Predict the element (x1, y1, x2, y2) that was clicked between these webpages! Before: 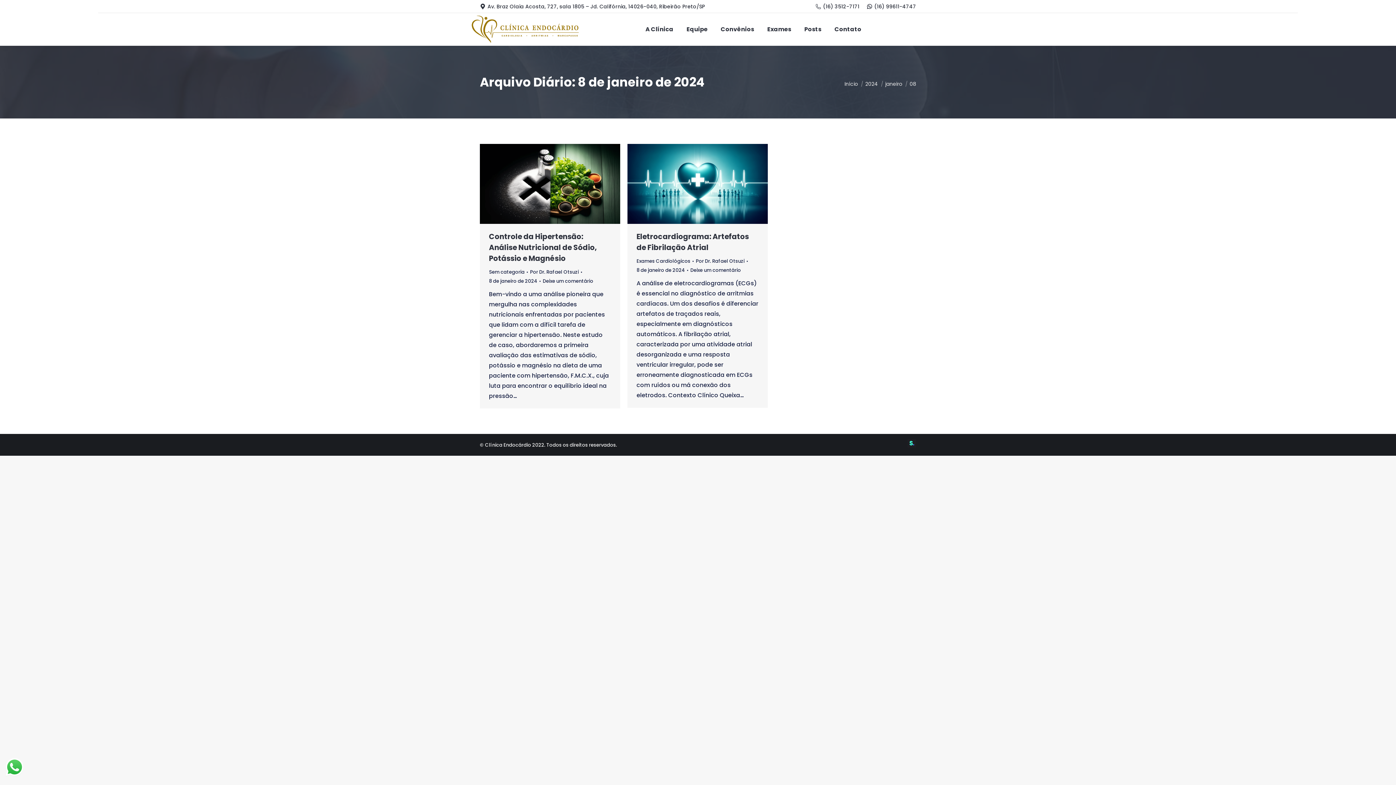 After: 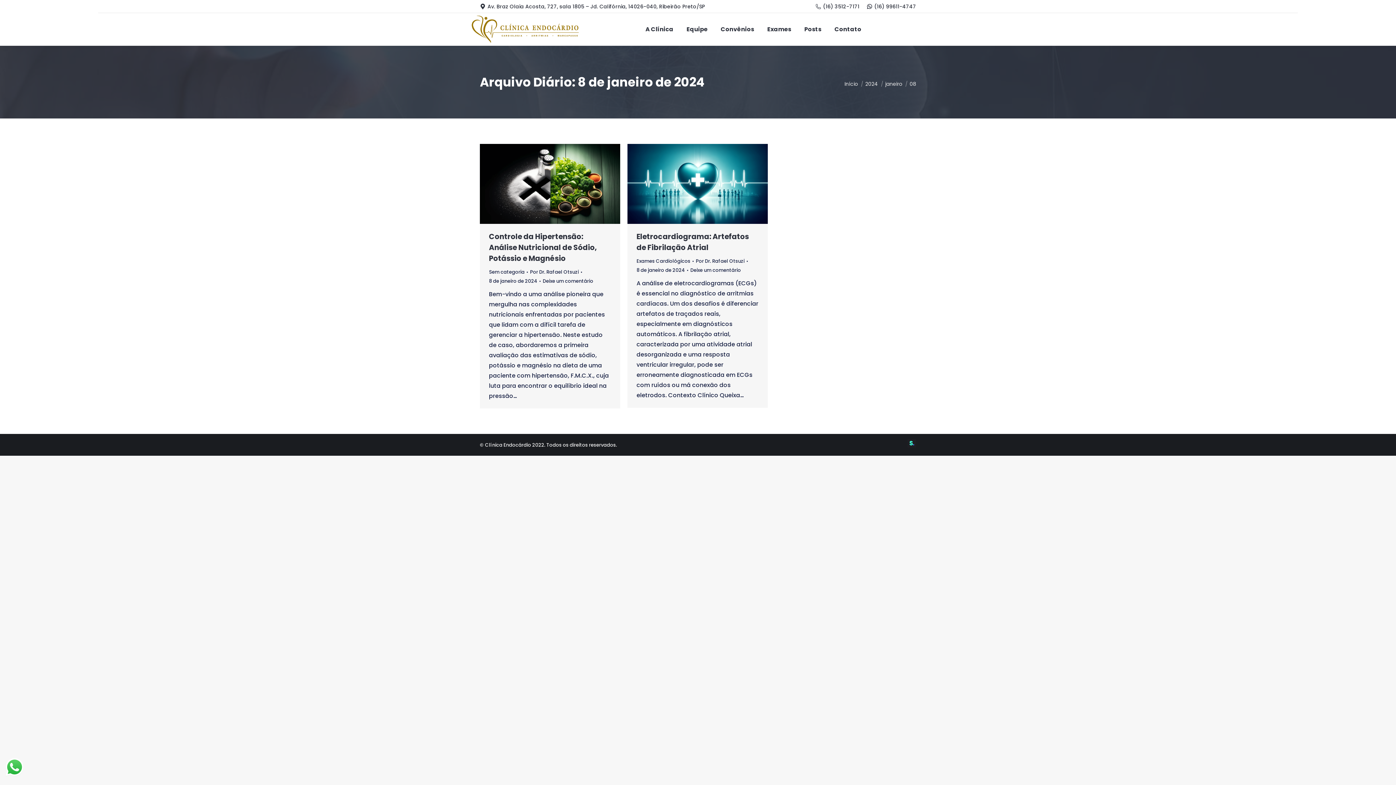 Action: label: 8 de janeiro de 2024 bbox: (489, 276, 540, 285)